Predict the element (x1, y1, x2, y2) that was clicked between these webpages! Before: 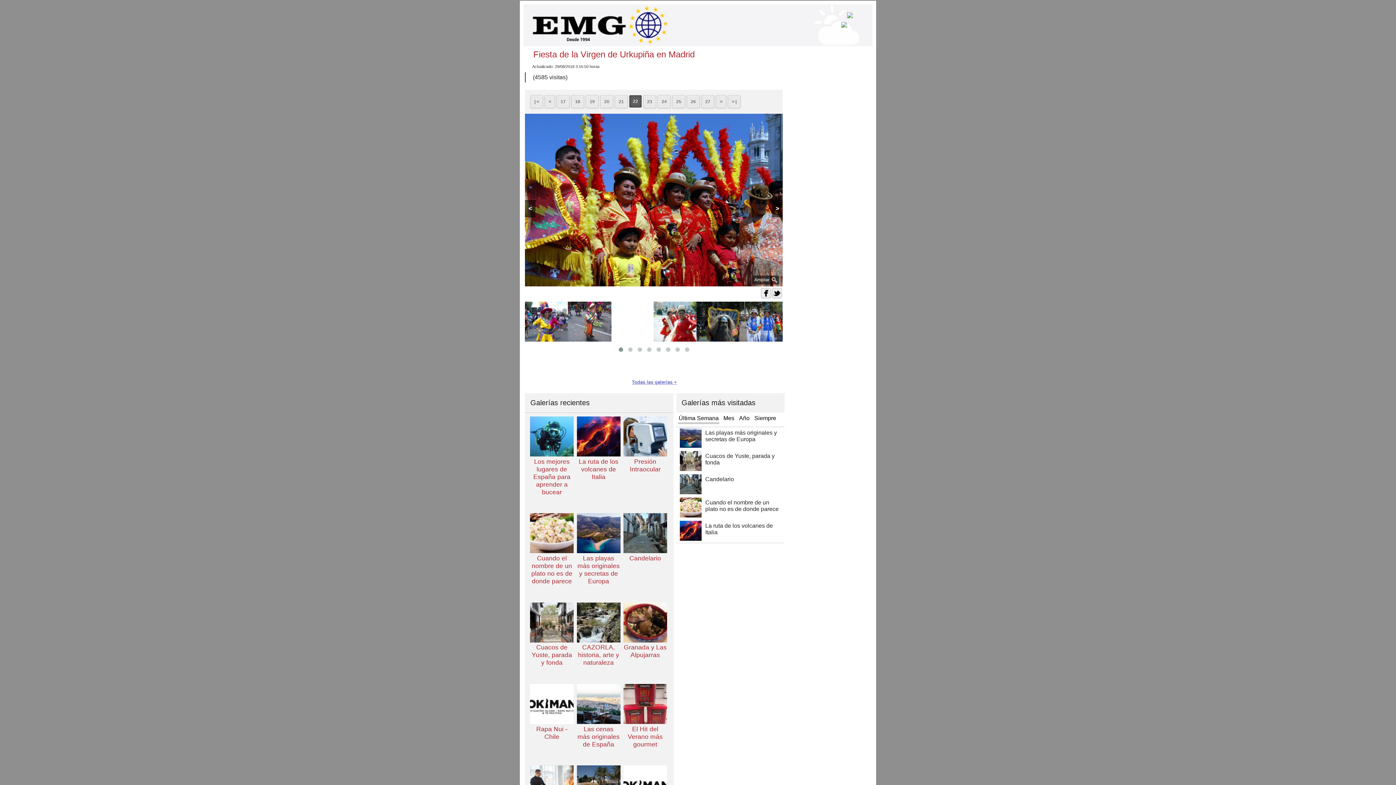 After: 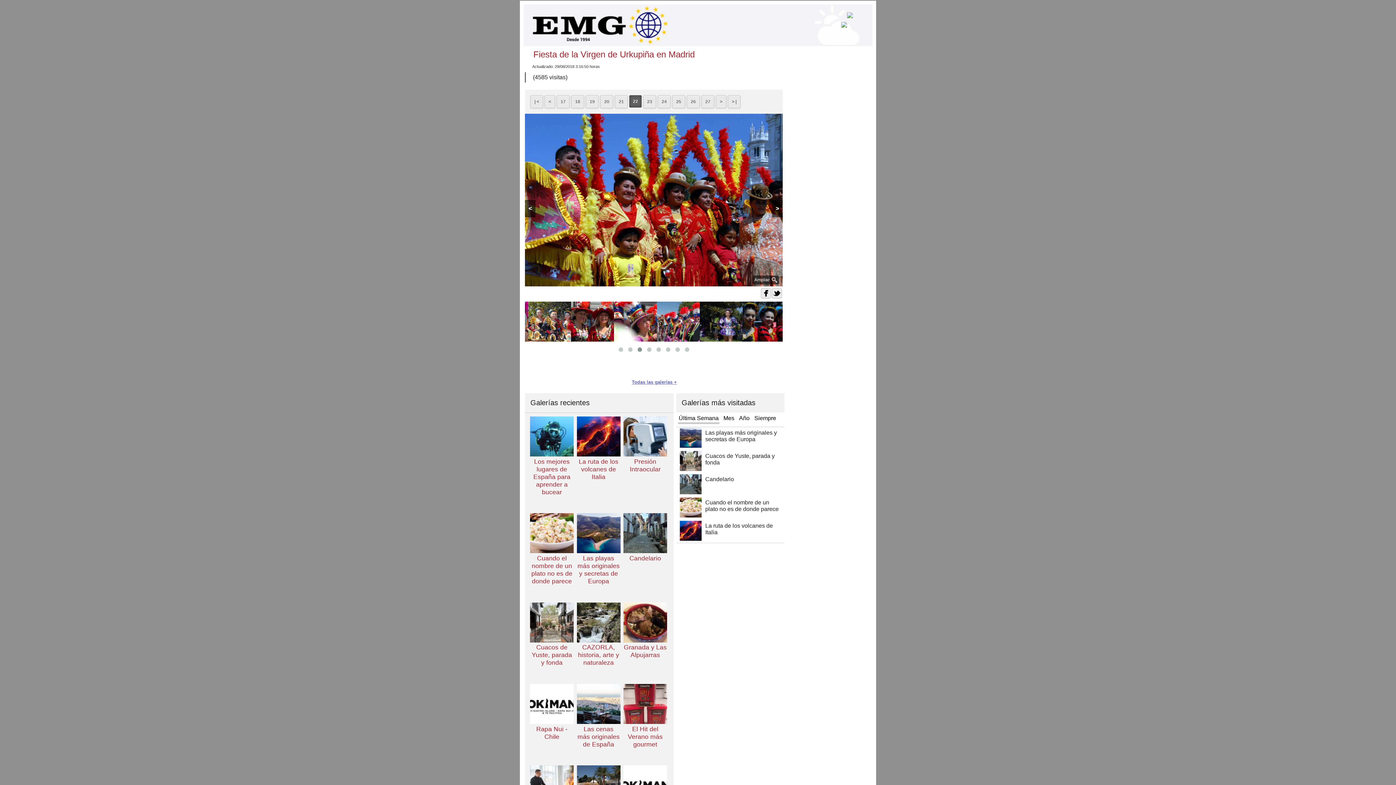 Action: bbox: (772, 288, 782, 298)